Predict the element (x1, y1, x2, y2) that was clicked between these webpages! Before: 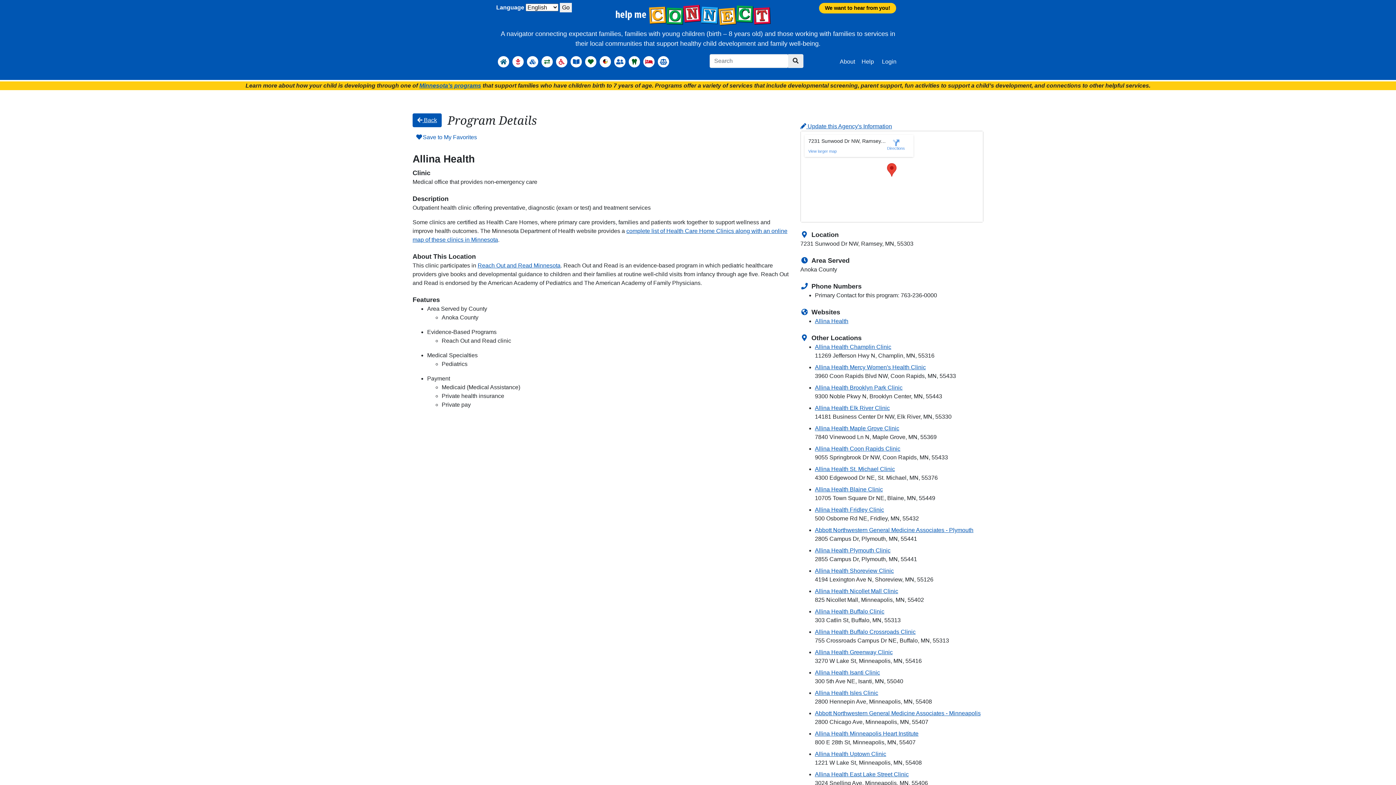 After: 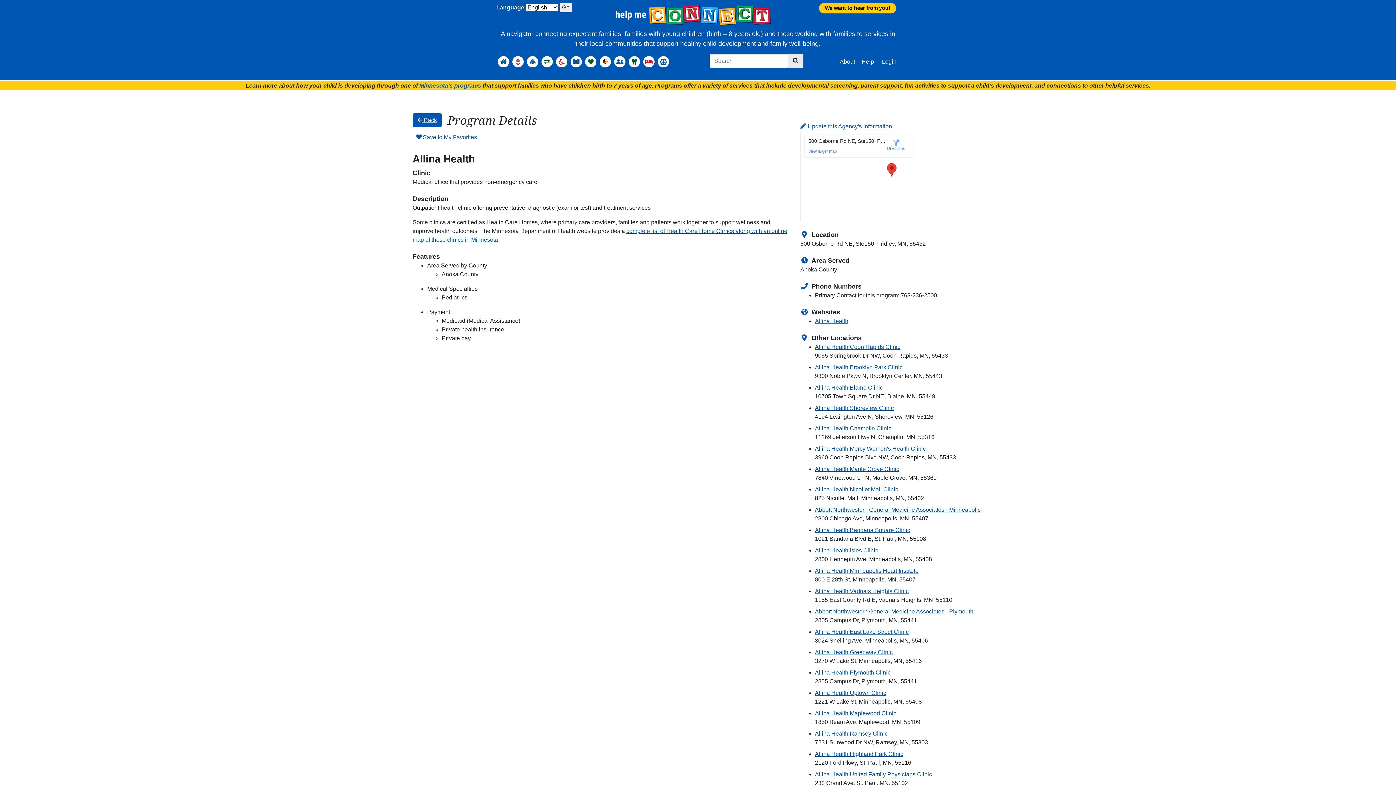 Action: bbox: (815, 505, 983, 514) label: Allina Health Fridley Clinic